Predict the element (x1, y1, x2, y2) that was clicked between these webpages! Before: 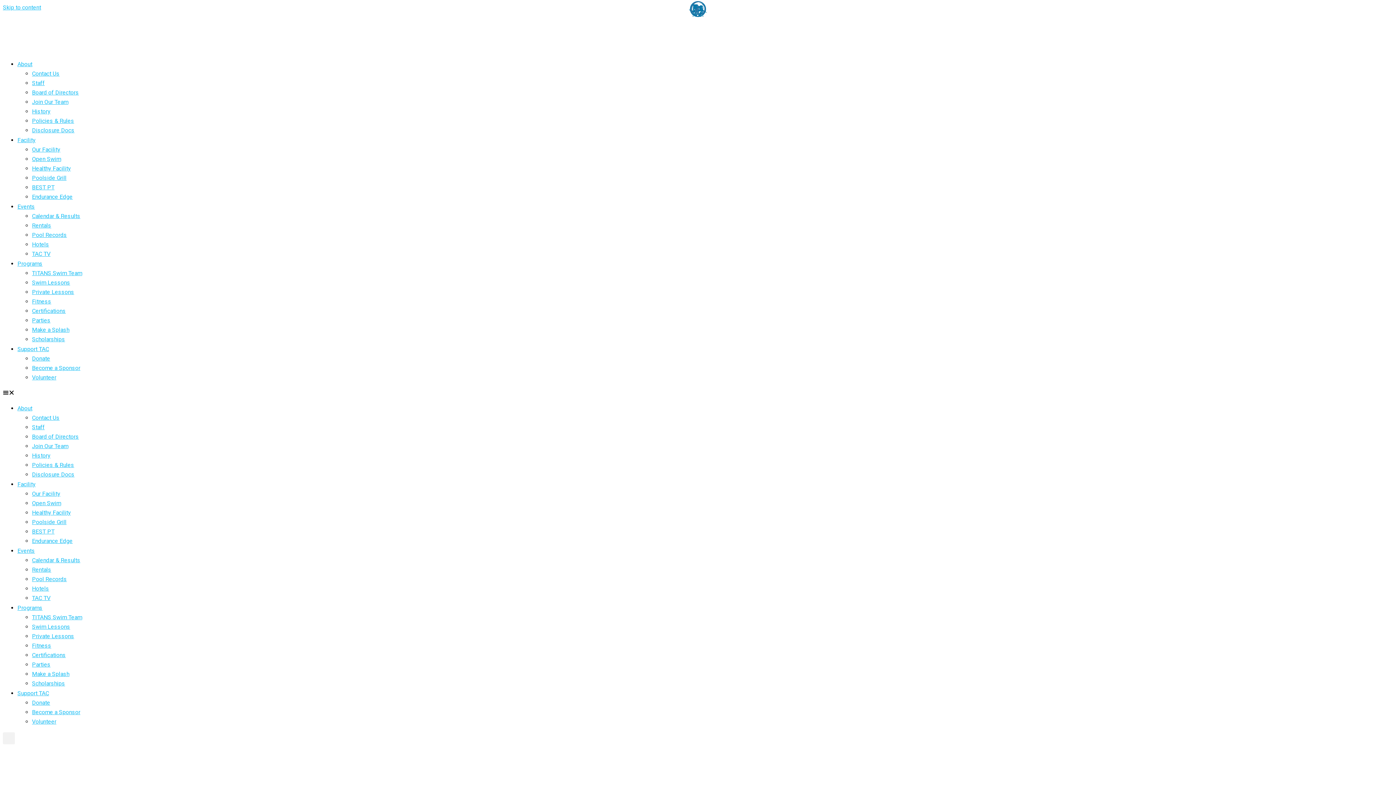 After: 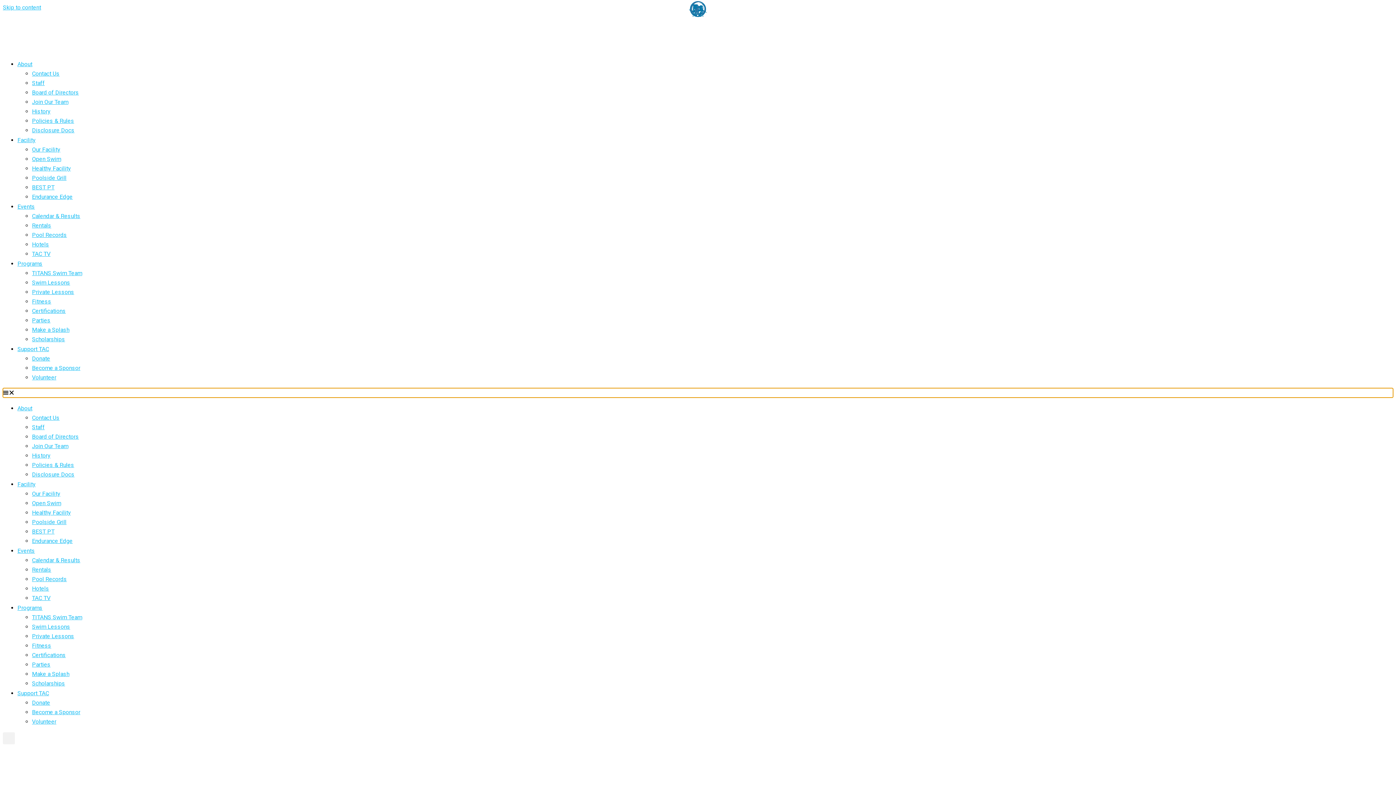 Action: label: Menu Toggle bbox: (2, 388, 1393, 397)